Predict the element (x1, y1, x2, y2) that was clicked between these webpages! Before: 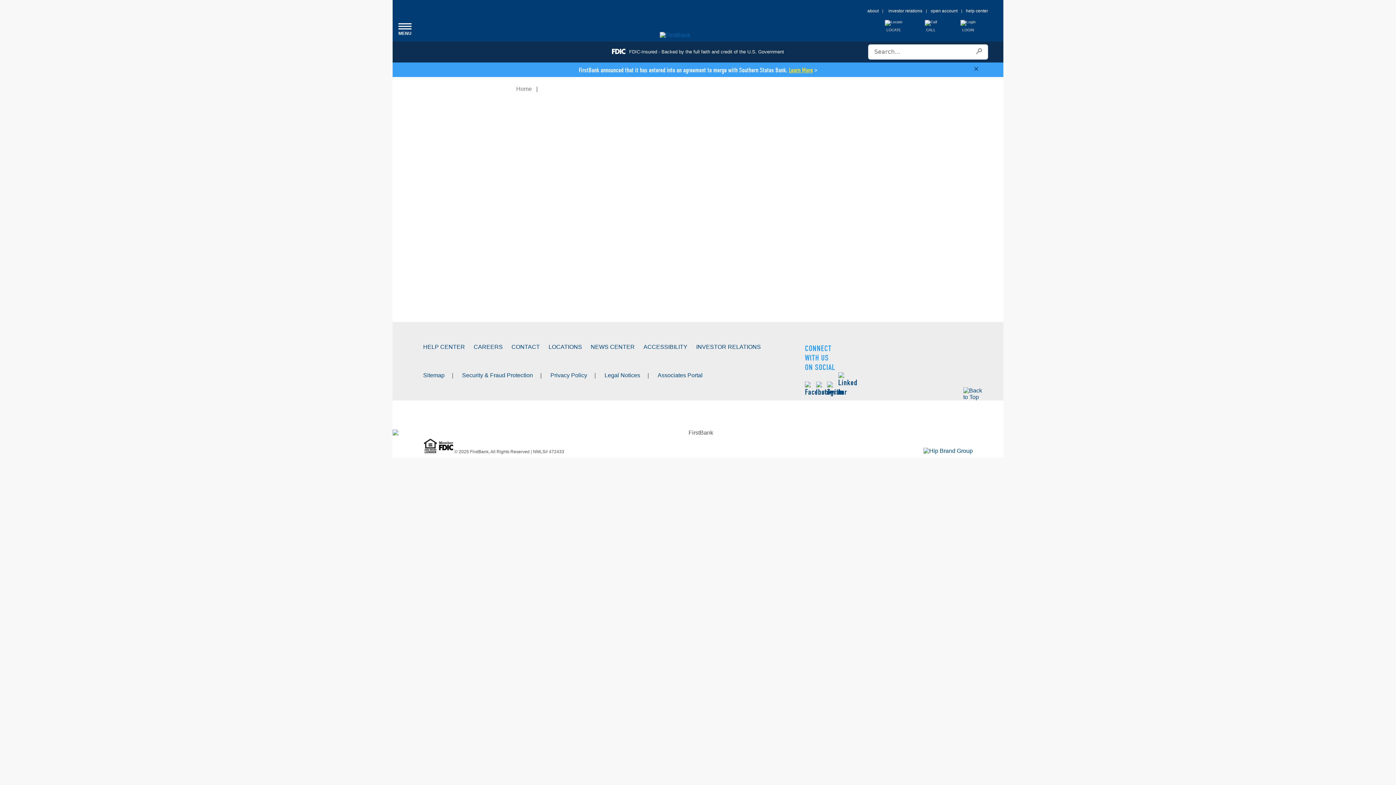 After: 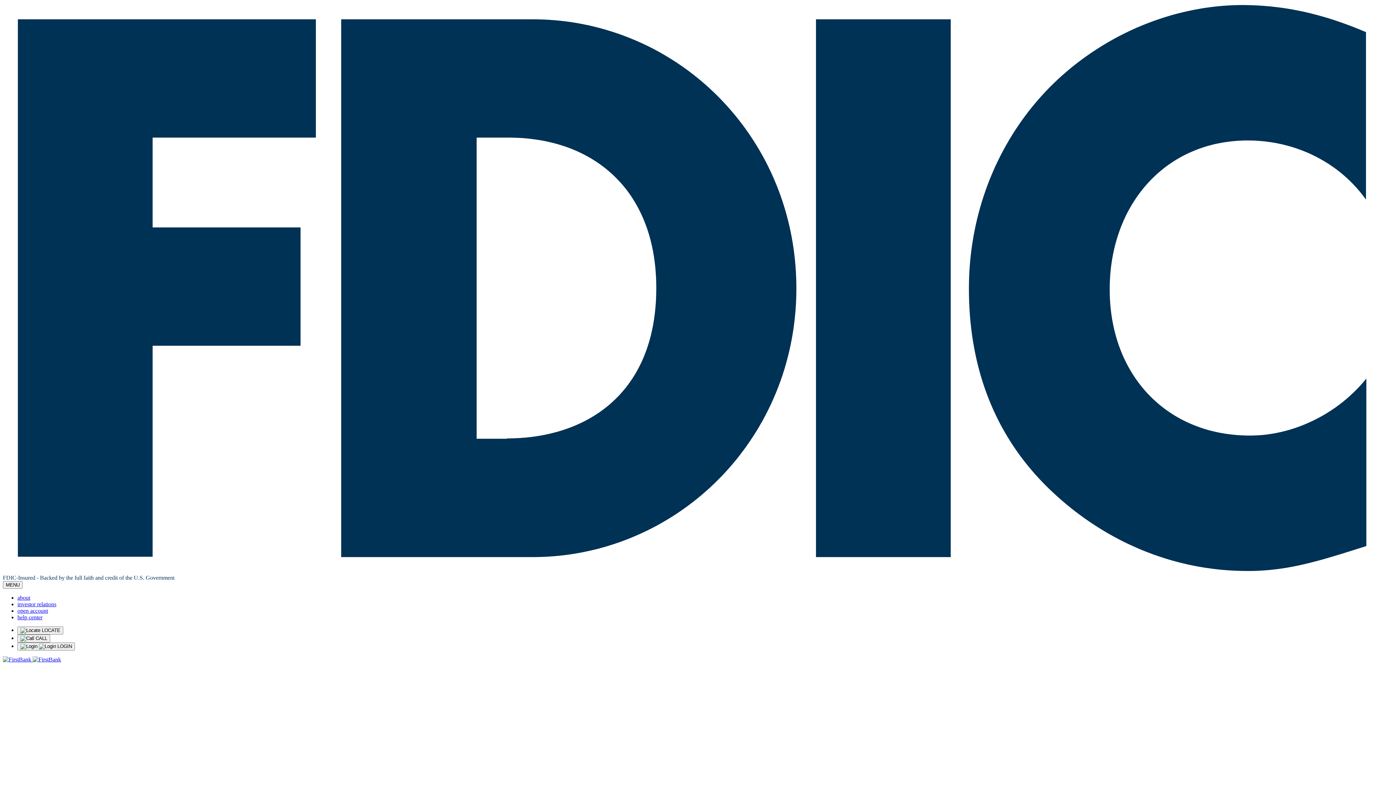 Action: bbox: (516, 85, 532, 92) label: Home